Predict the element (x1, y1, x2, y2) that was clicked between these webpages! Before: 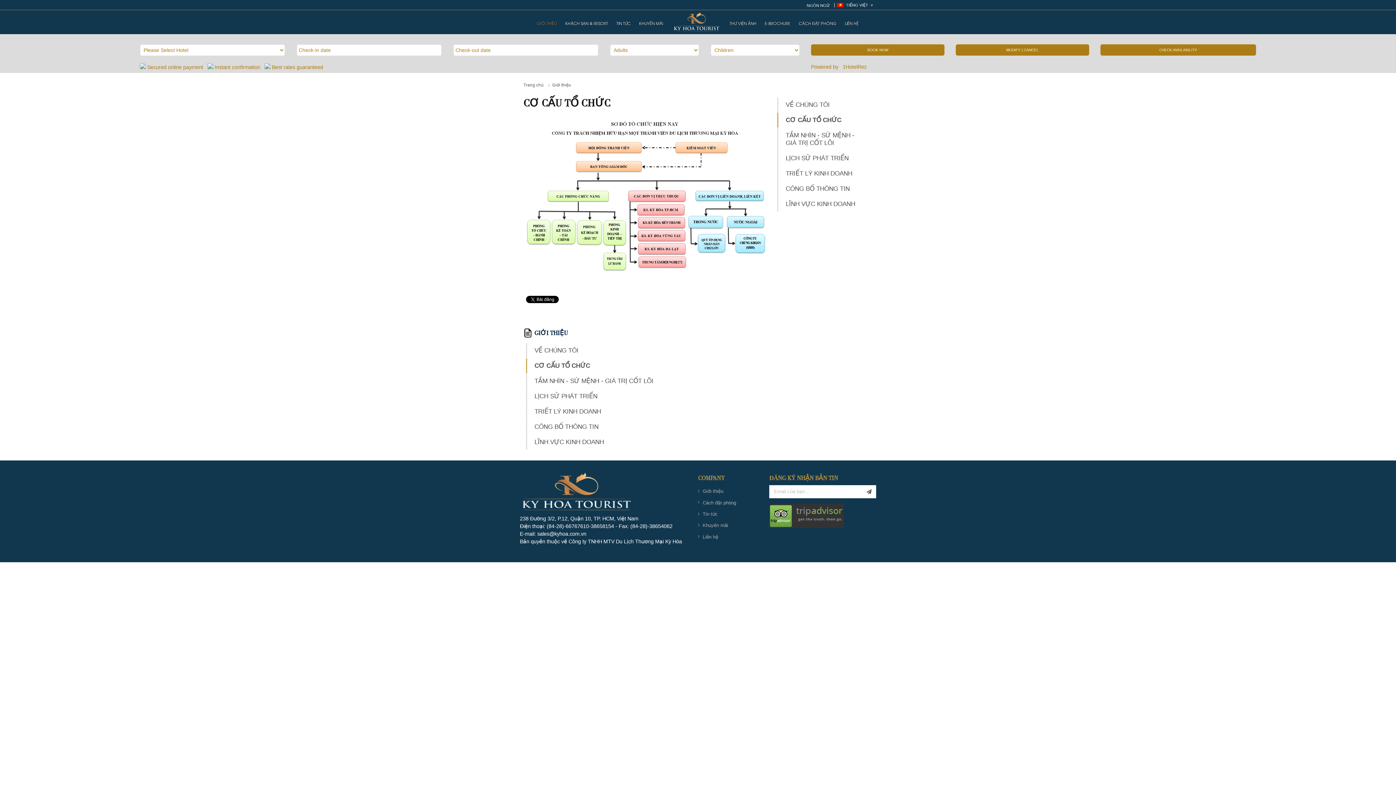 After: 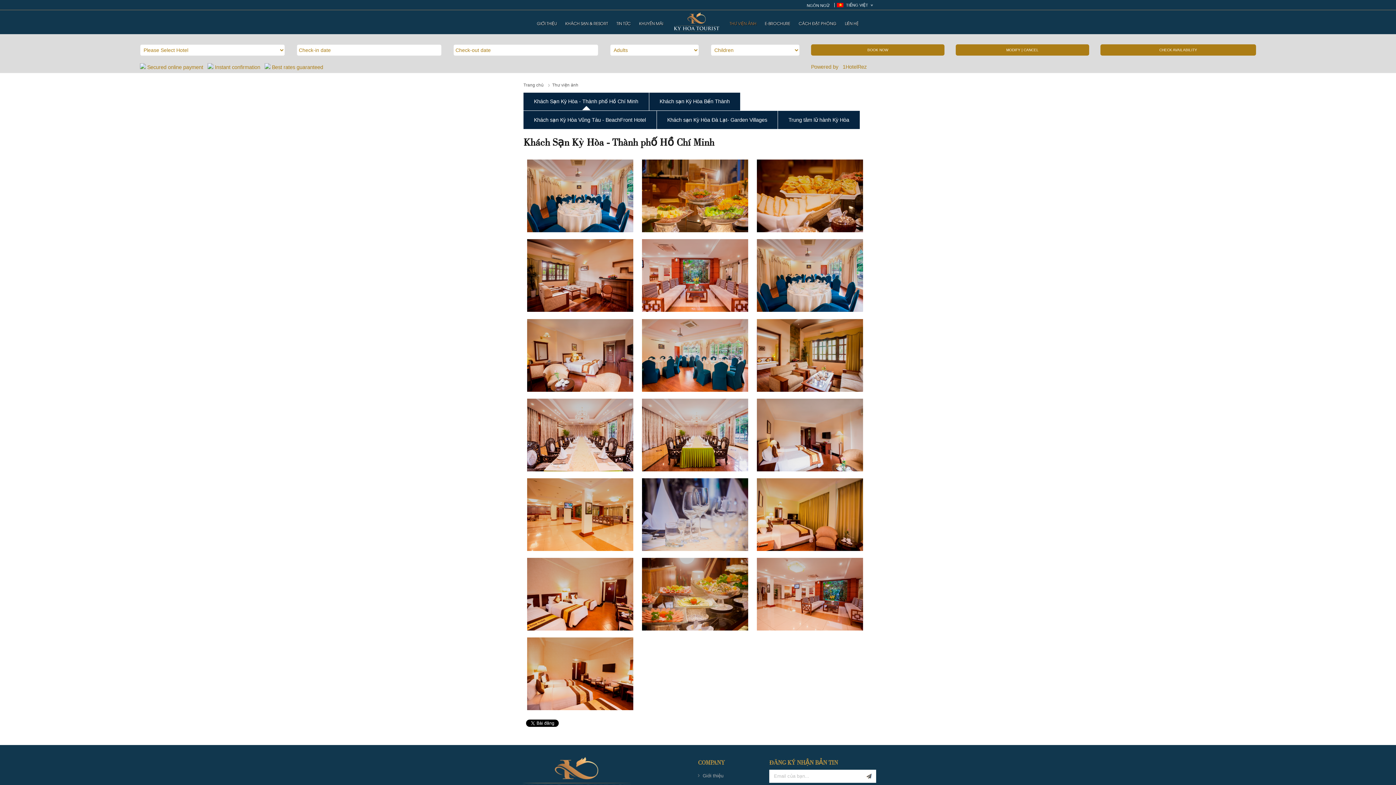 Action: label: THƯ VIỆN ẢNH bbox: (725, 12, 760, 34)